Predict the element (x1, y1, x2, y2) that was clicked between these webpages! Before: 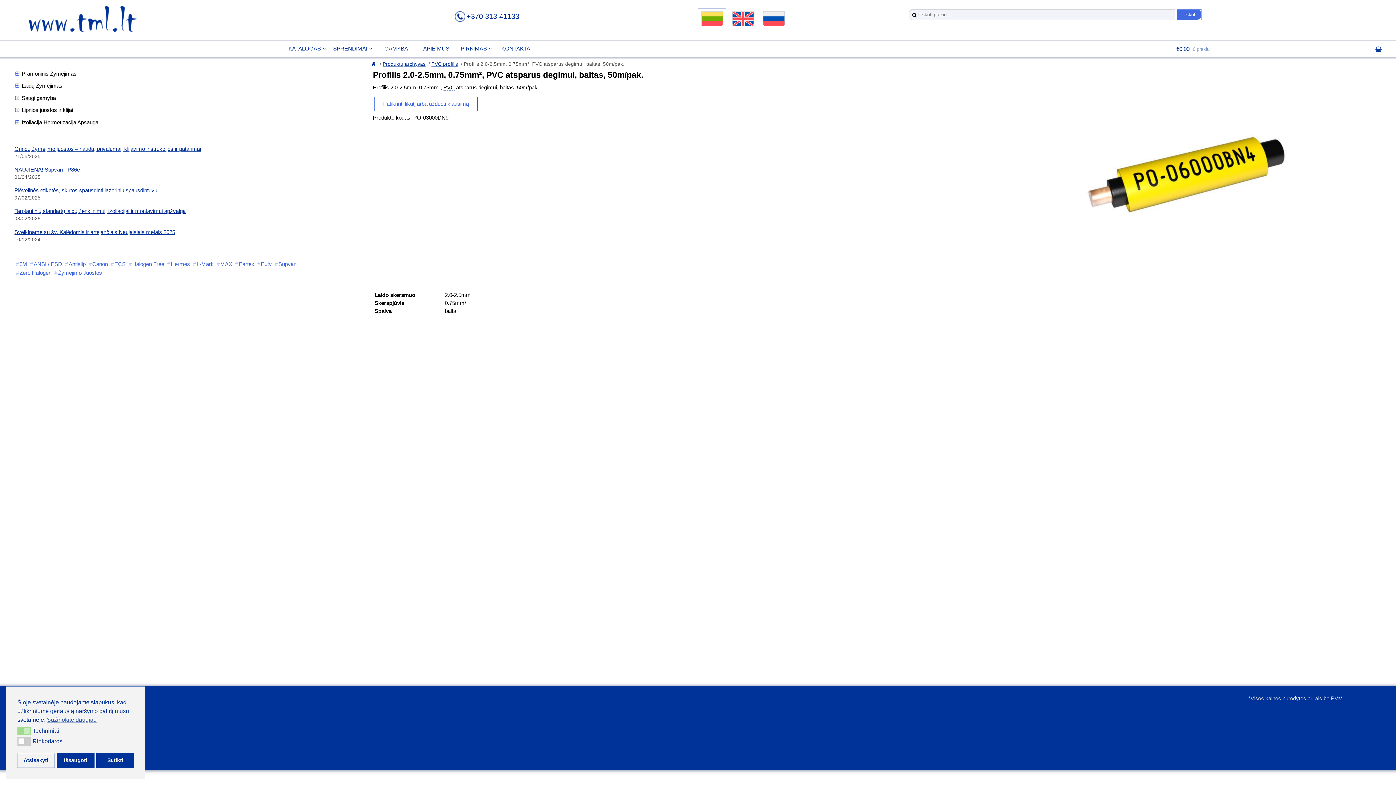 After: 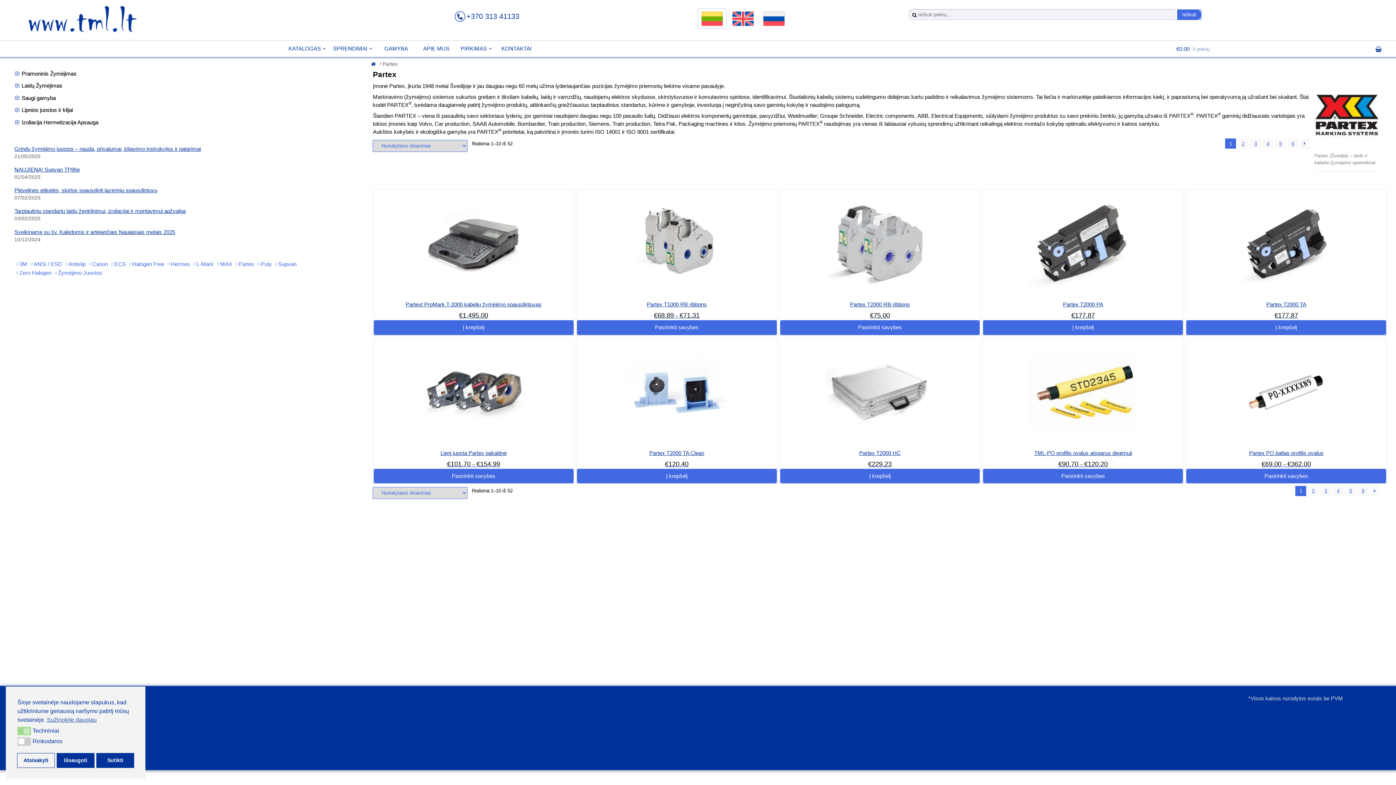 Action: label: Partex bbox: (234, 260, 255, 268)